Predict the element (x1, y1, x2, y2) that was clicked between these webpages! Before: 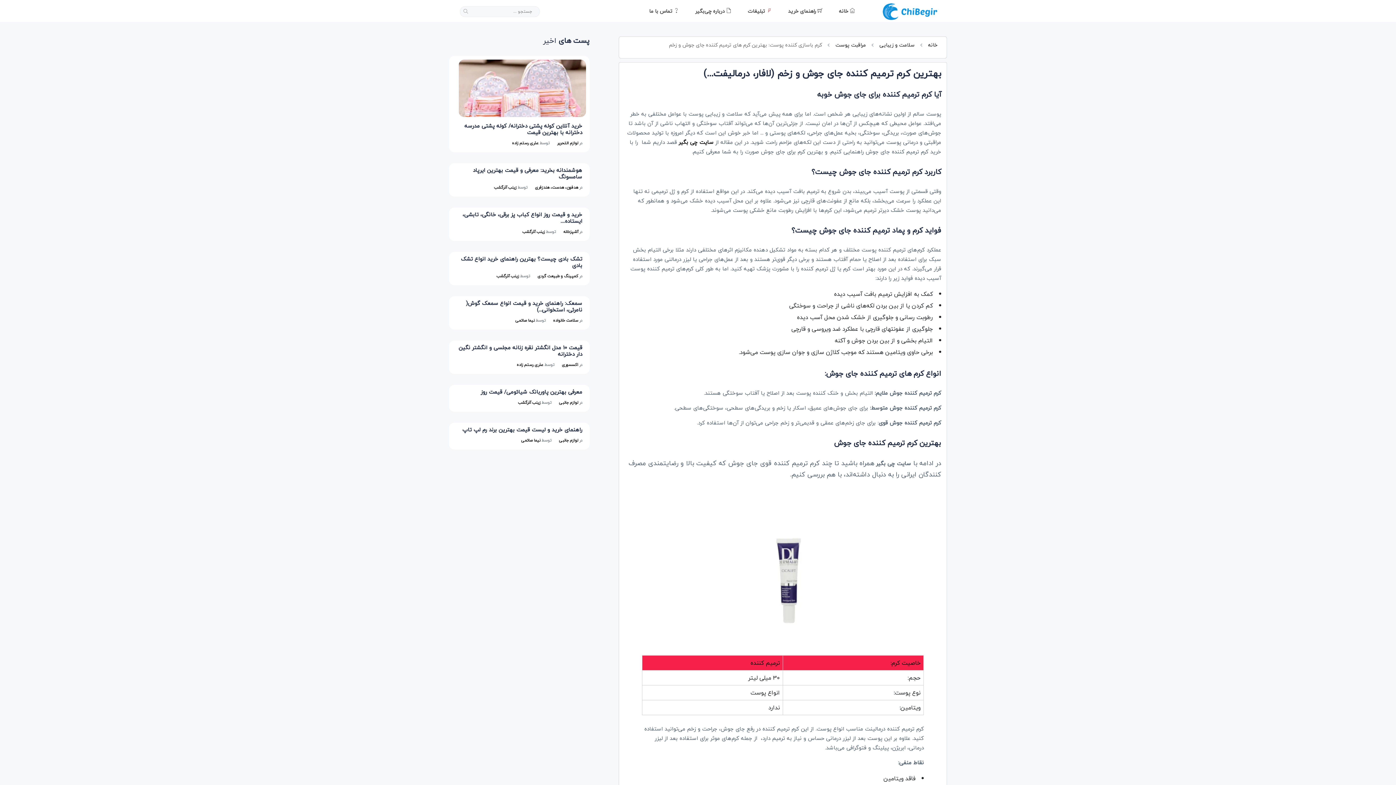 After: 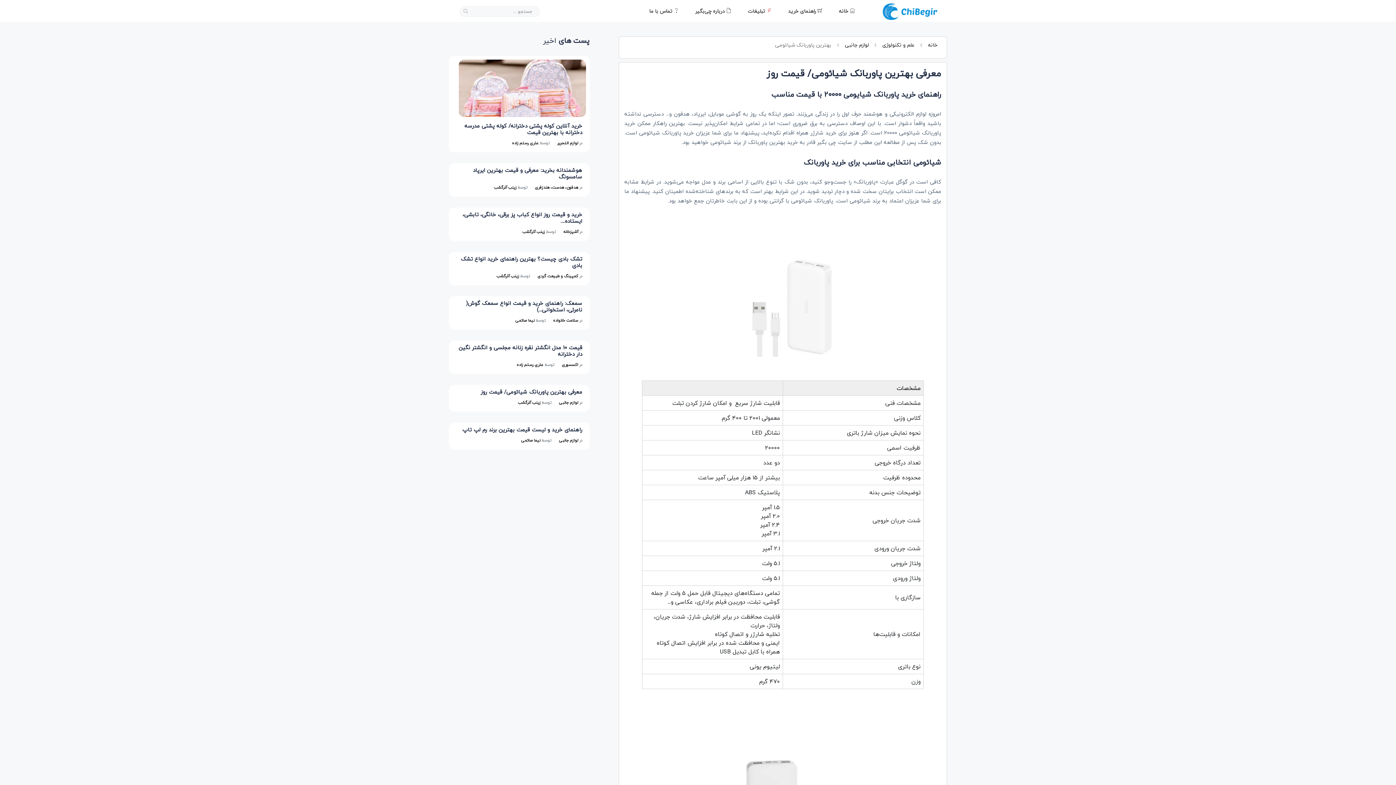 Action: bbox: (480, 387, 582, 396) label: معرفی بهترین پاوربانک شیائومی/ قیمت روز